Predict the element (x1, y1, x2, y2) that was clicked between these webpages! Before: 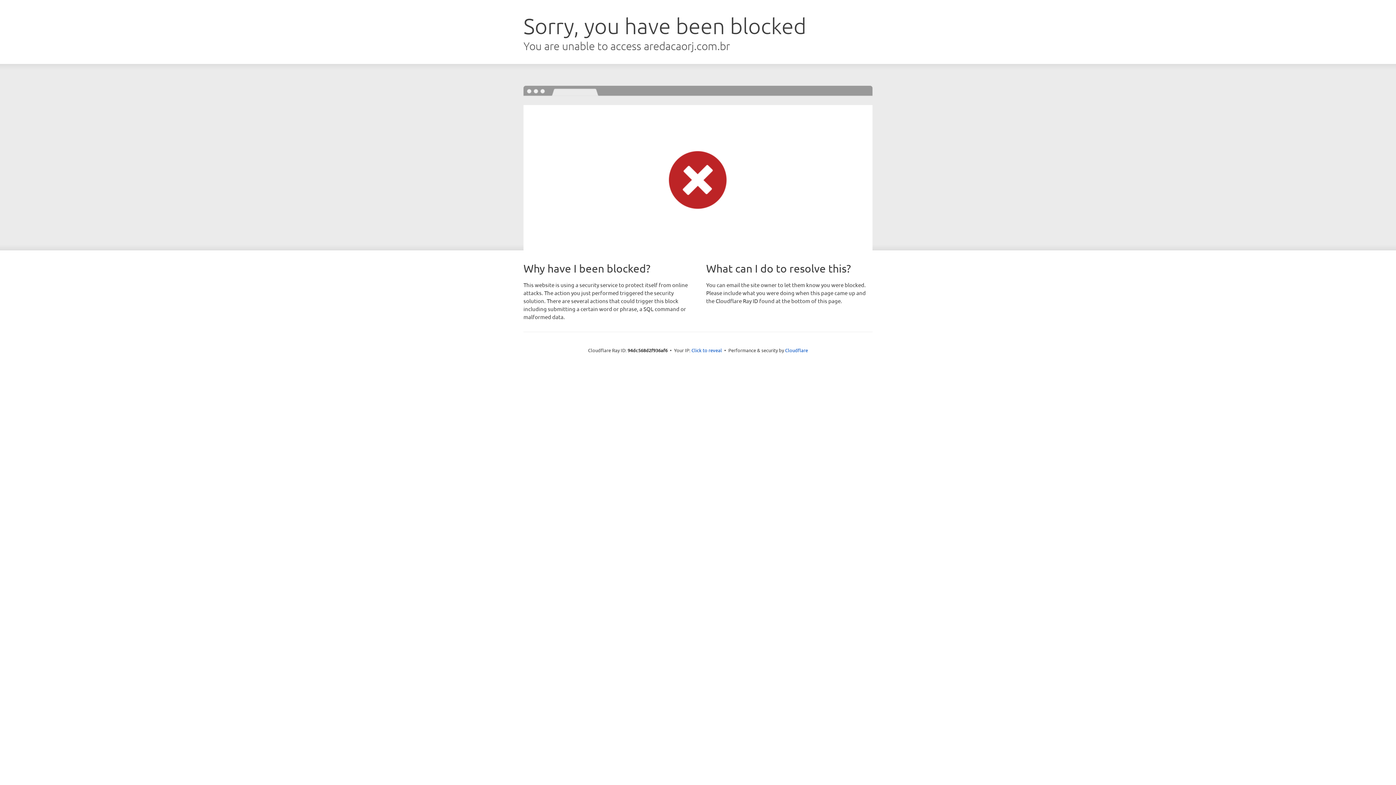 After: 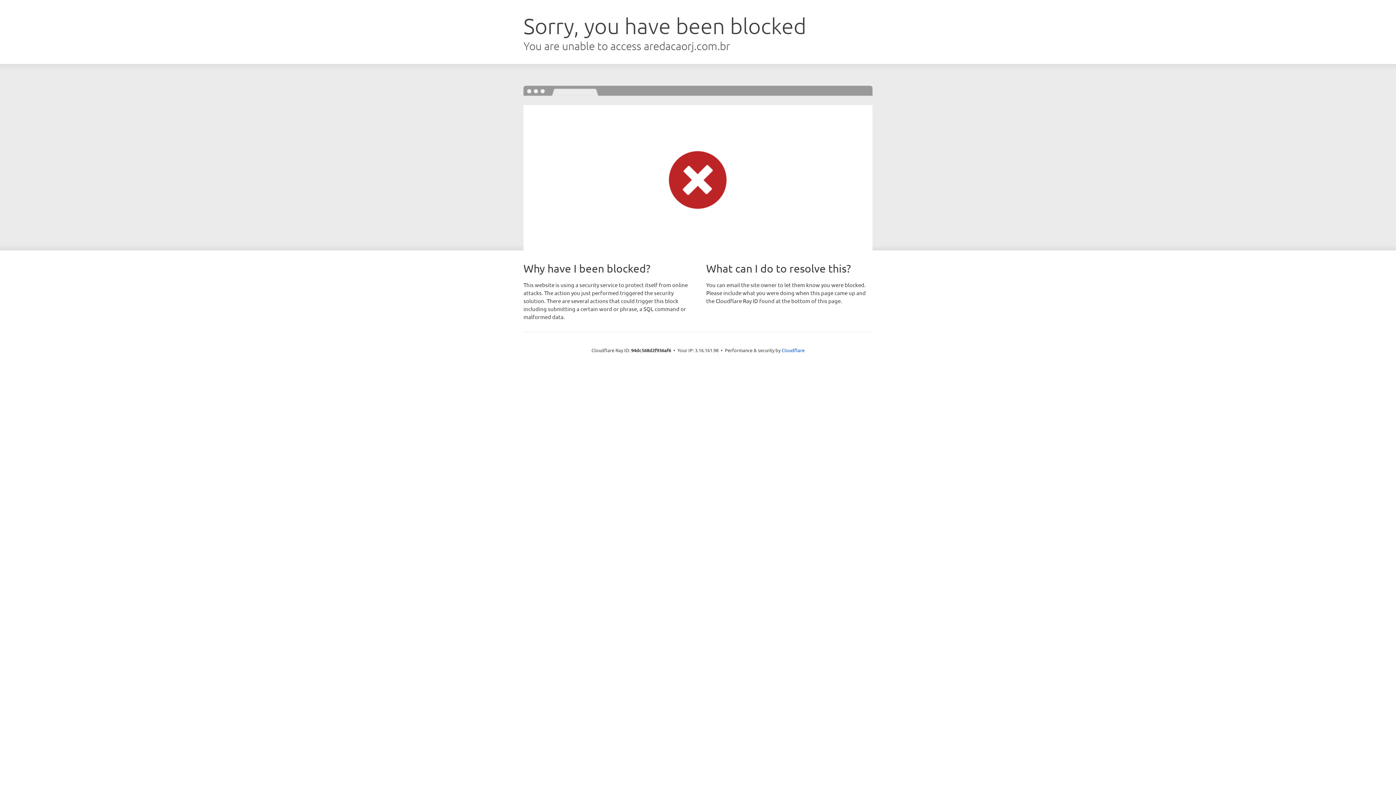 Action: label: Click to reveal bbox: (691, 346, 722, 353)